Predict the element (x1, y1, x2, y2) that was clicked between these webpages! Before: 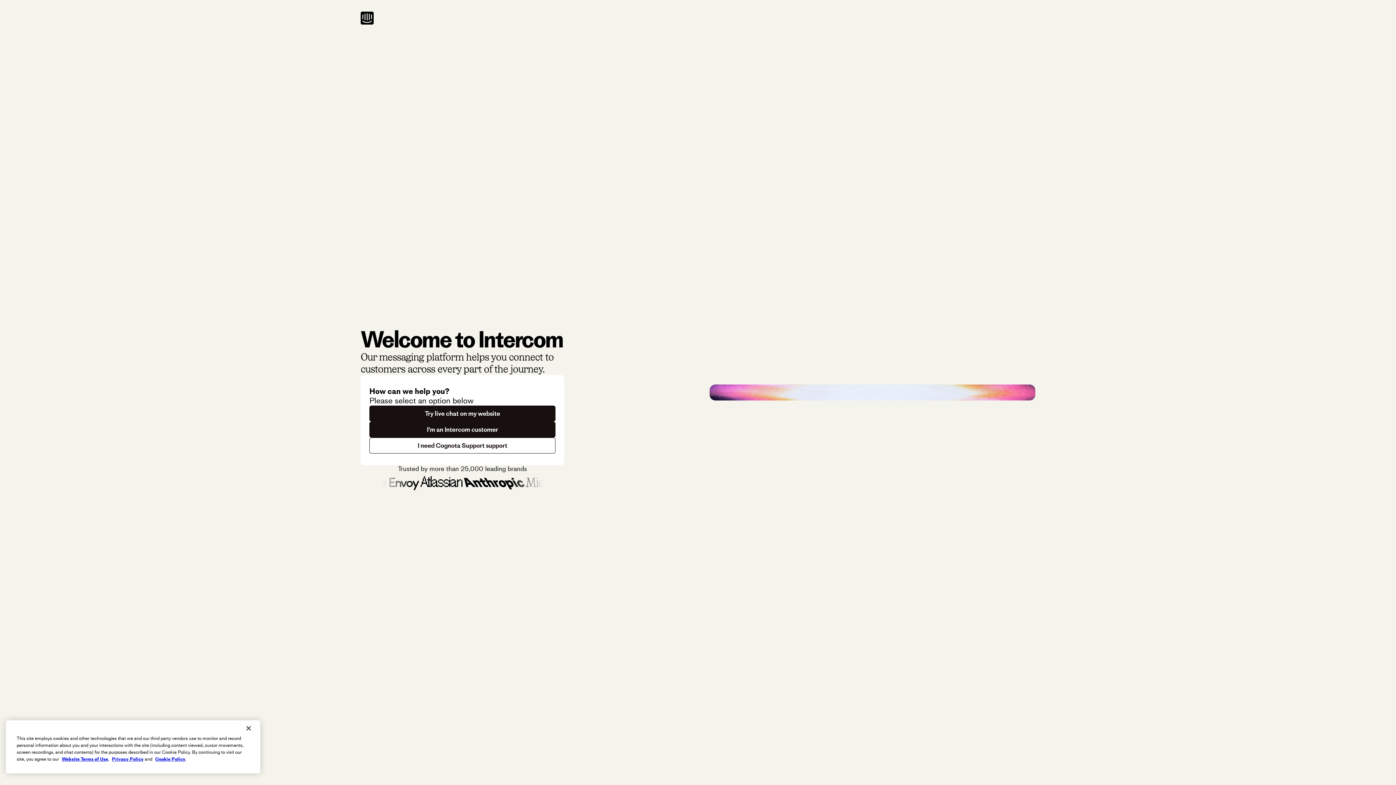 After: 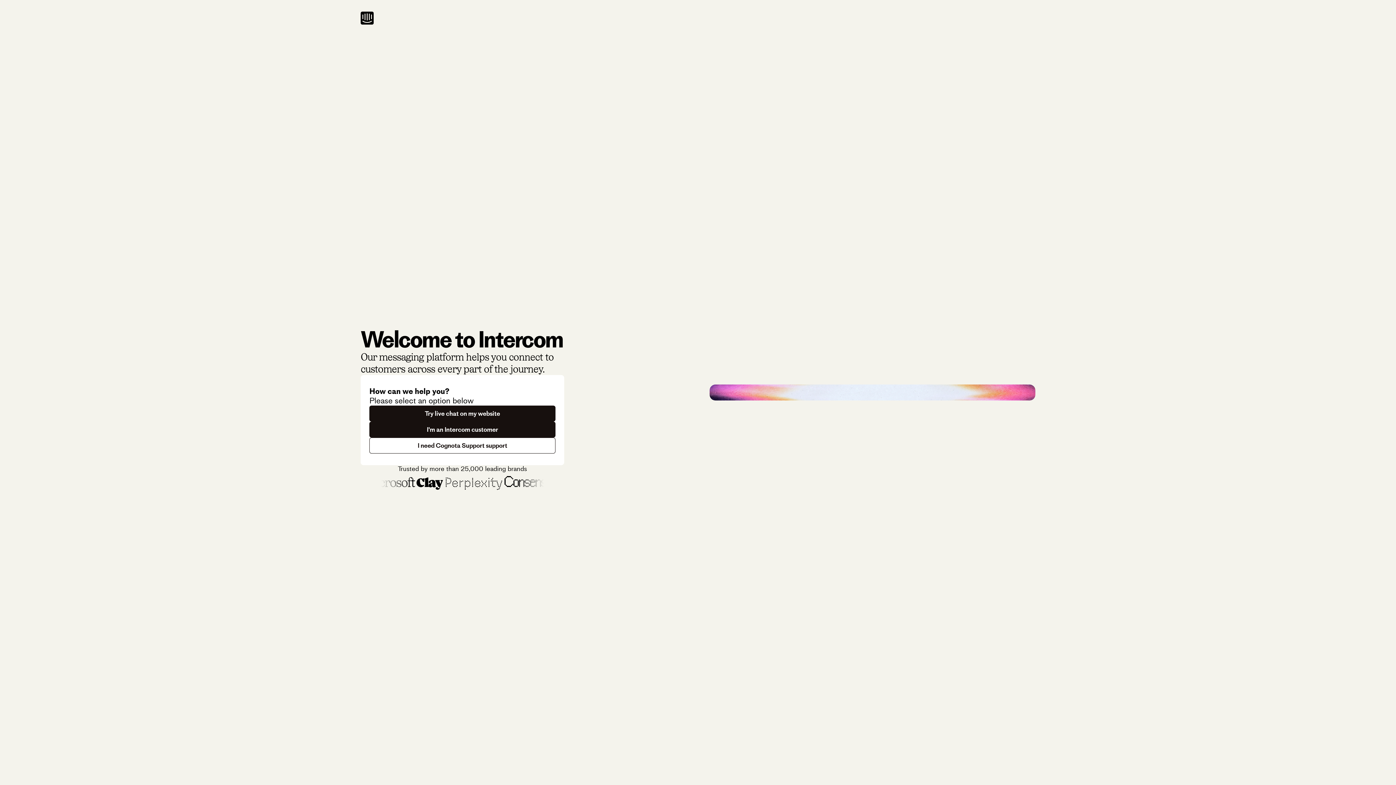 Action: label: Close bbox: (240, 720, 256, 736)